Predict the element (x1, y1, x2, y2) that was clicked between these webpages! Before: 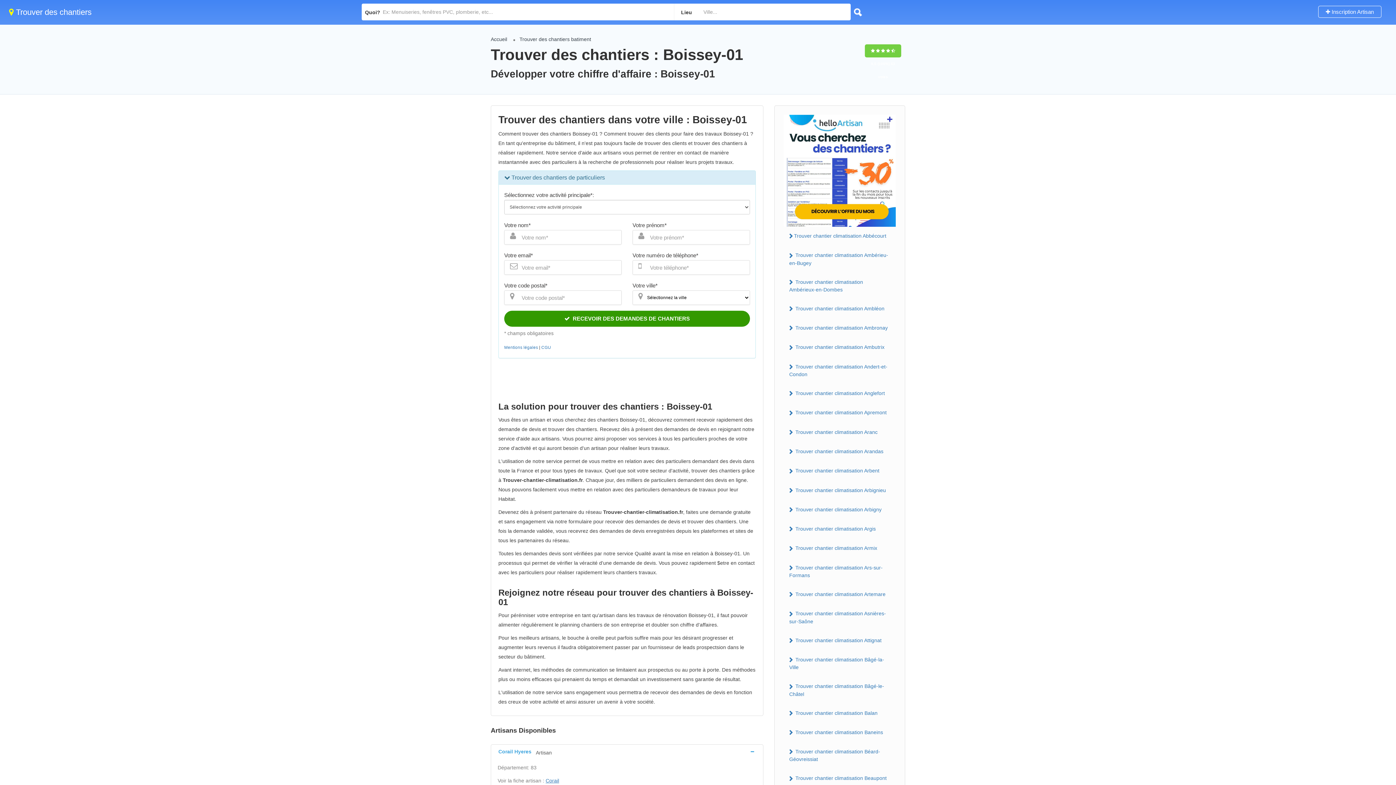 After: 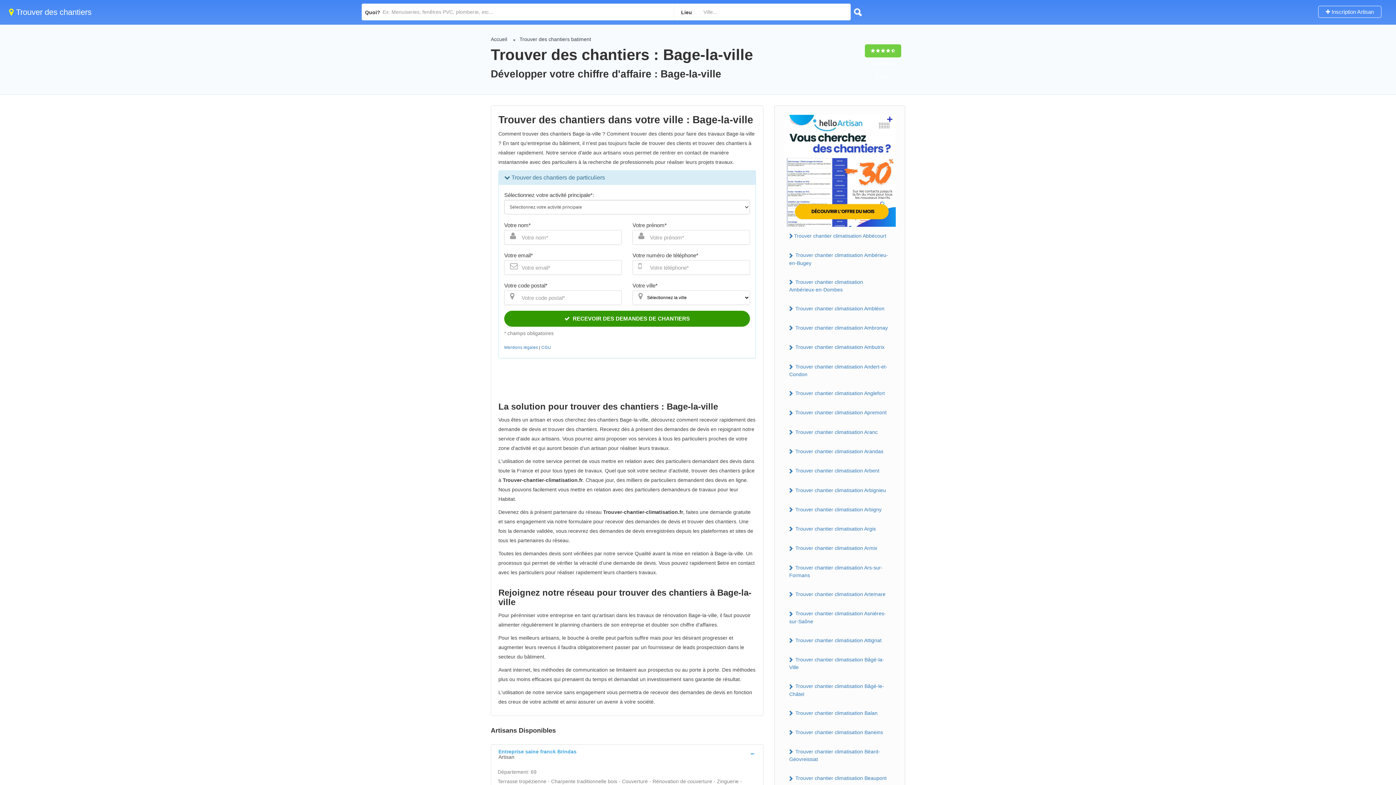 Action: bbox: (784, 654, 896, 673) label:  Trouver chantier climatisation Bâgé-la-Ville